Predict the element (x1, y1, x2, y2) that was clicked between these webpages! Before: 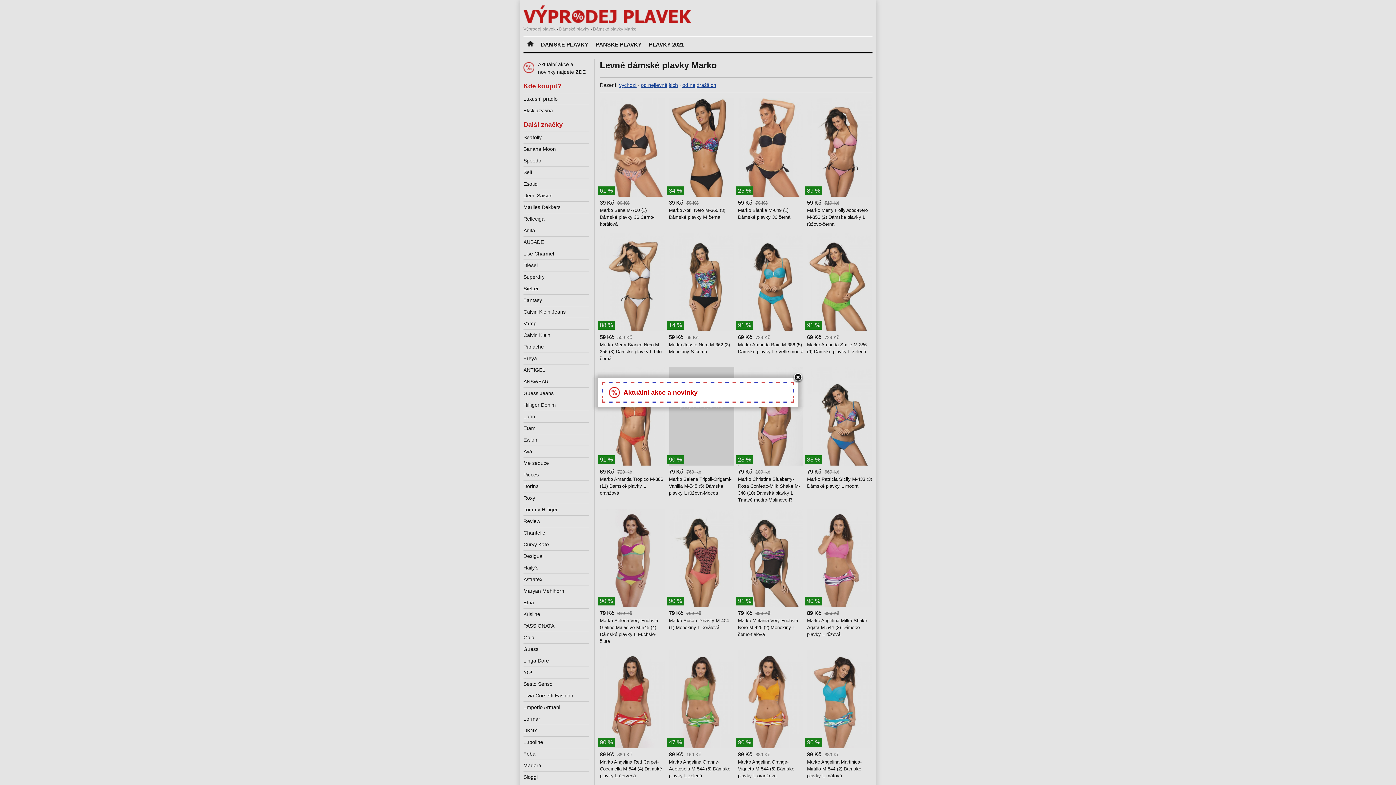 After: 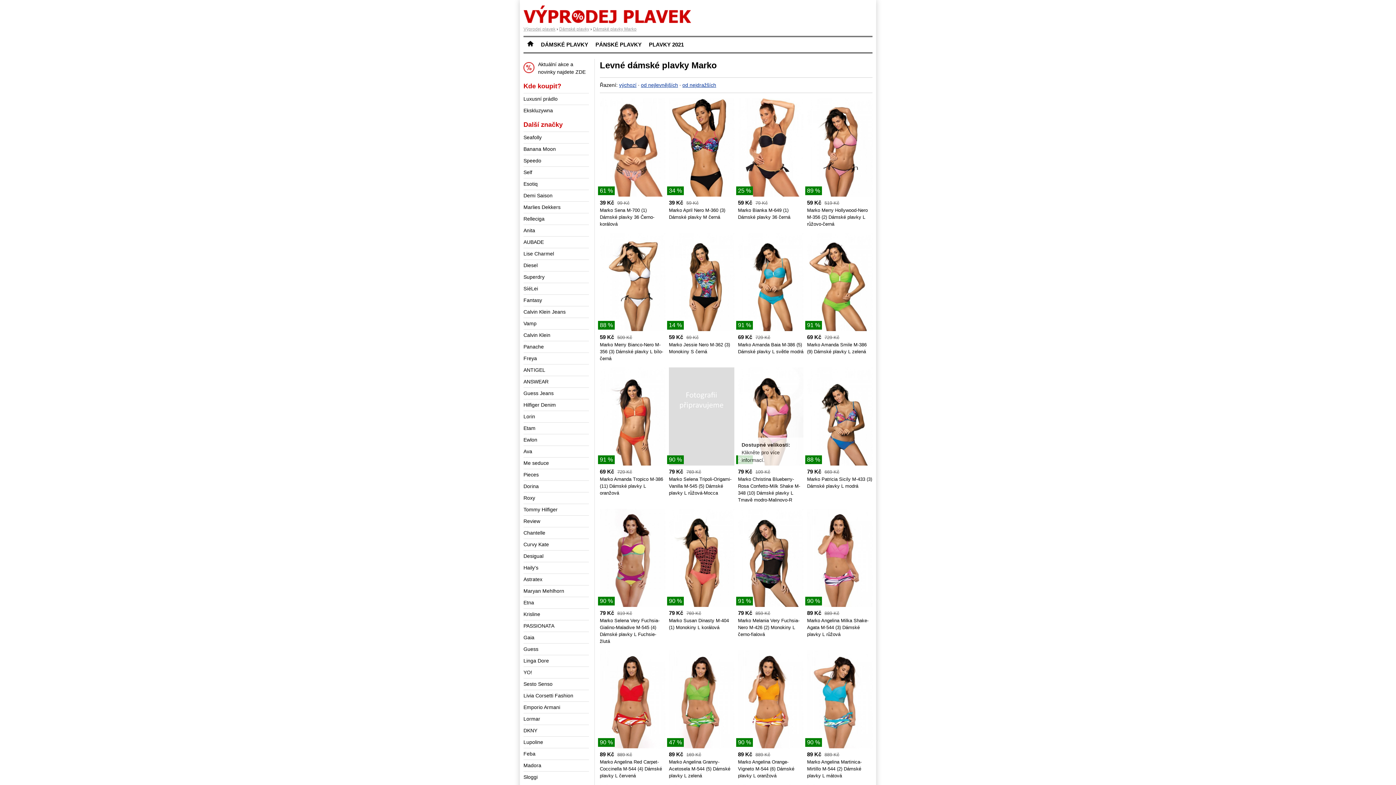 Action: bbox: (792, 372, 803, 383)